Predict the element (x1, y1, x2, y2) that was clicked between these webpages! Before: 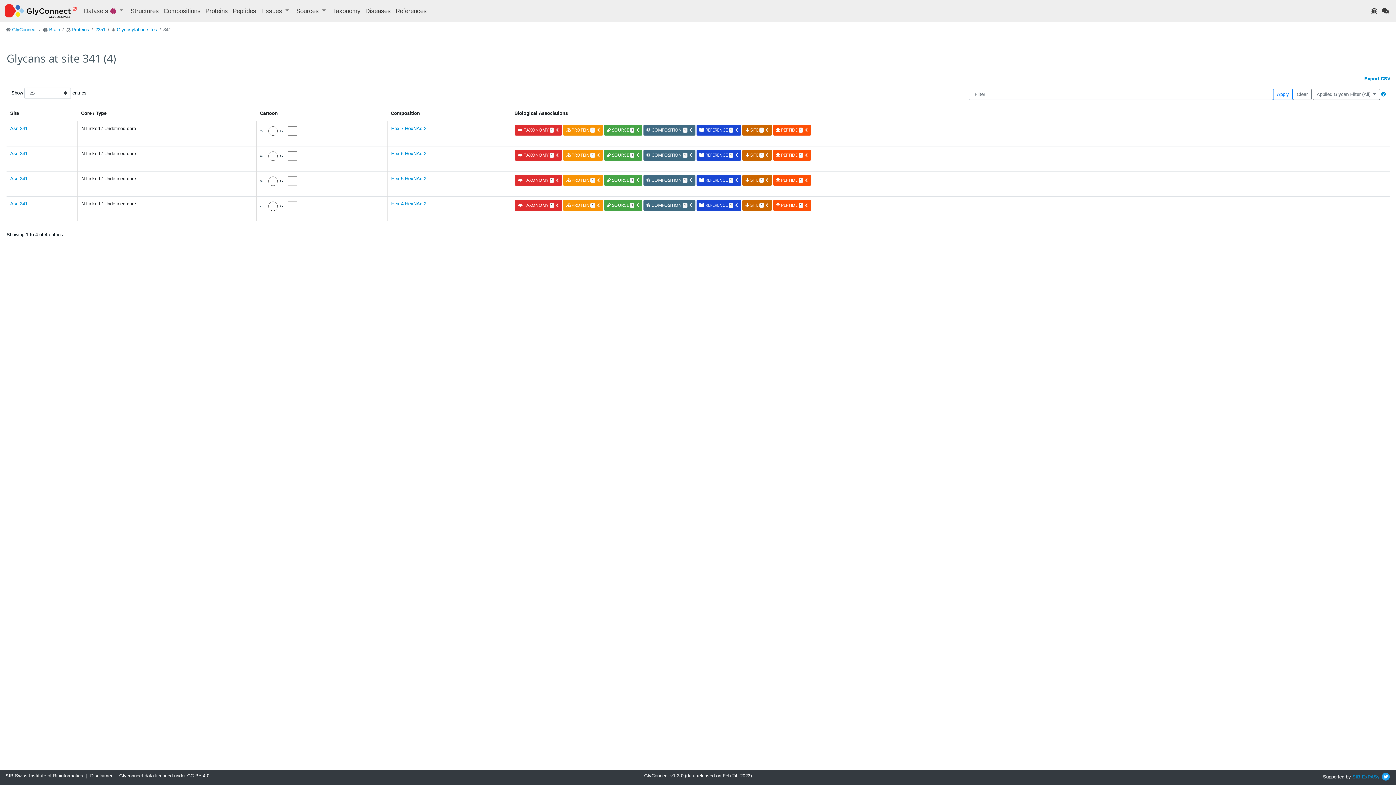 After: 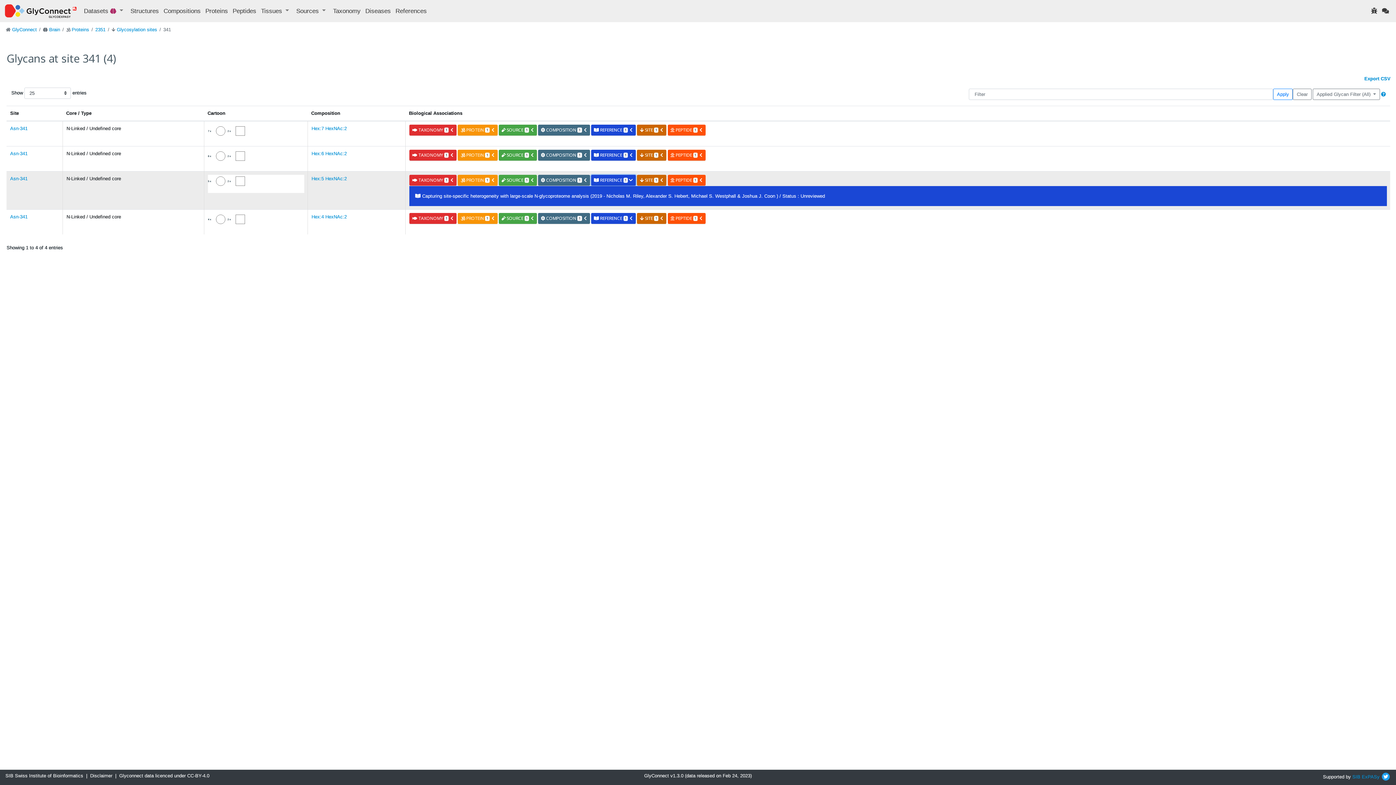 Action: label:  REFERENCE 1  bbox: (696, 175, 741, 185)